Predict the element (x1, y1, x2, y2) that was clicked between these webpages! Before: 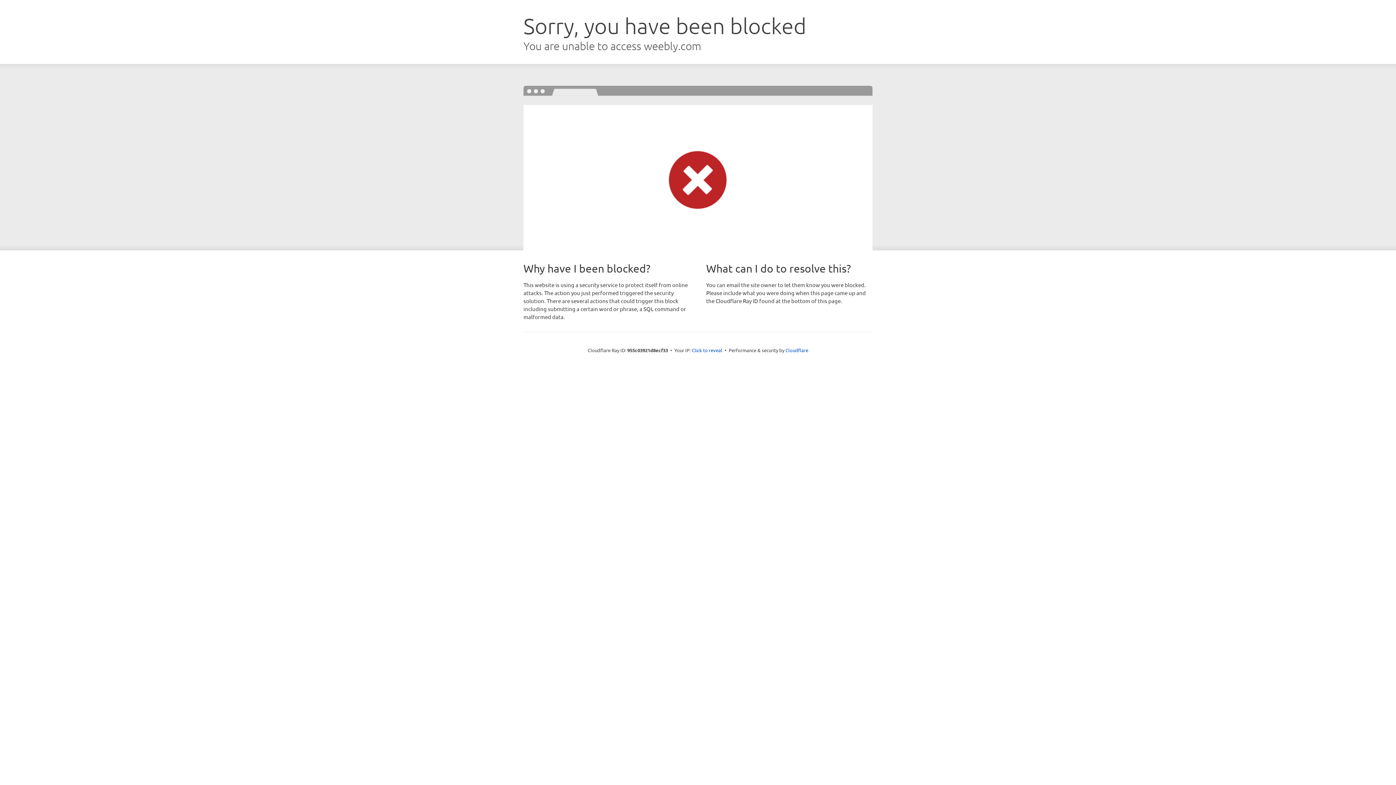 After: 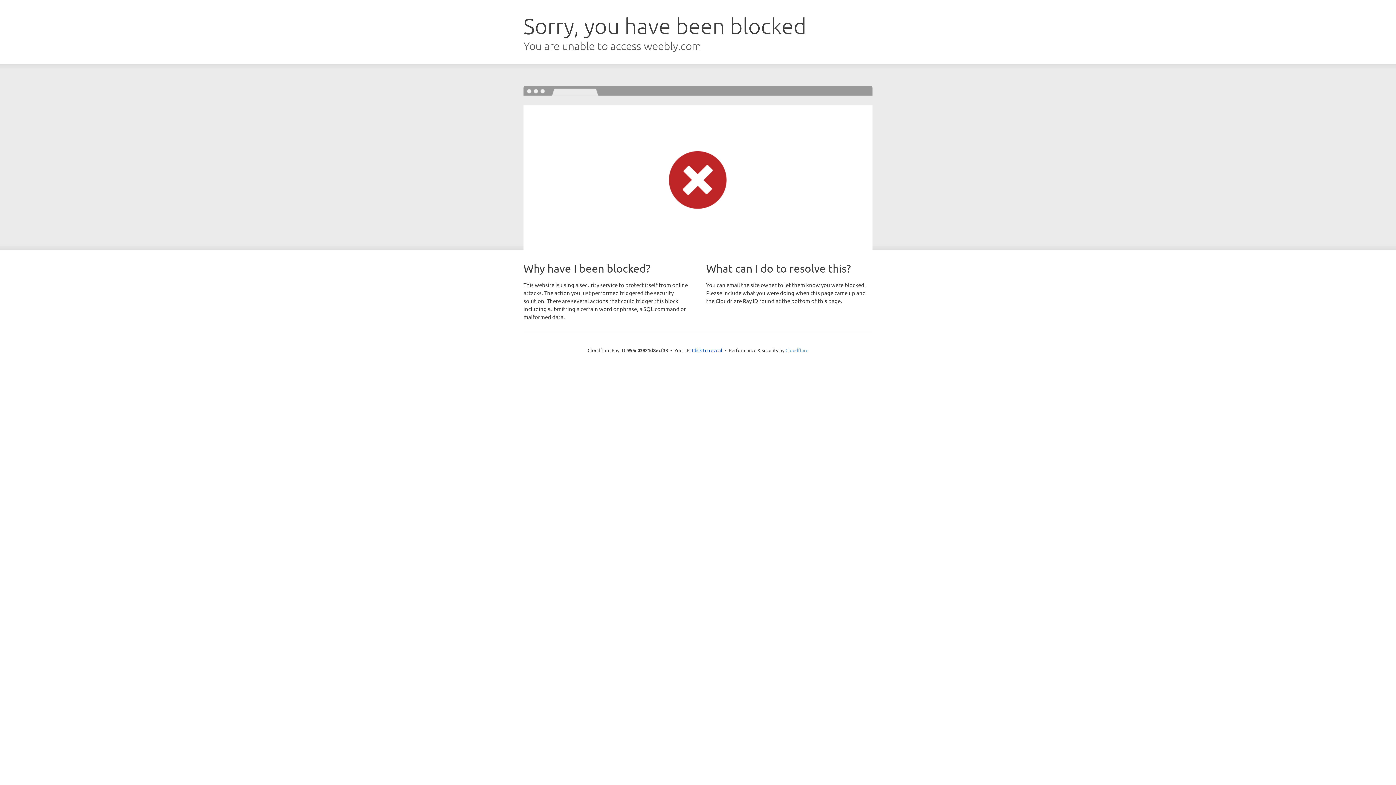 Action: label: Cloudflare bbox: (785, 347, 808, 353)